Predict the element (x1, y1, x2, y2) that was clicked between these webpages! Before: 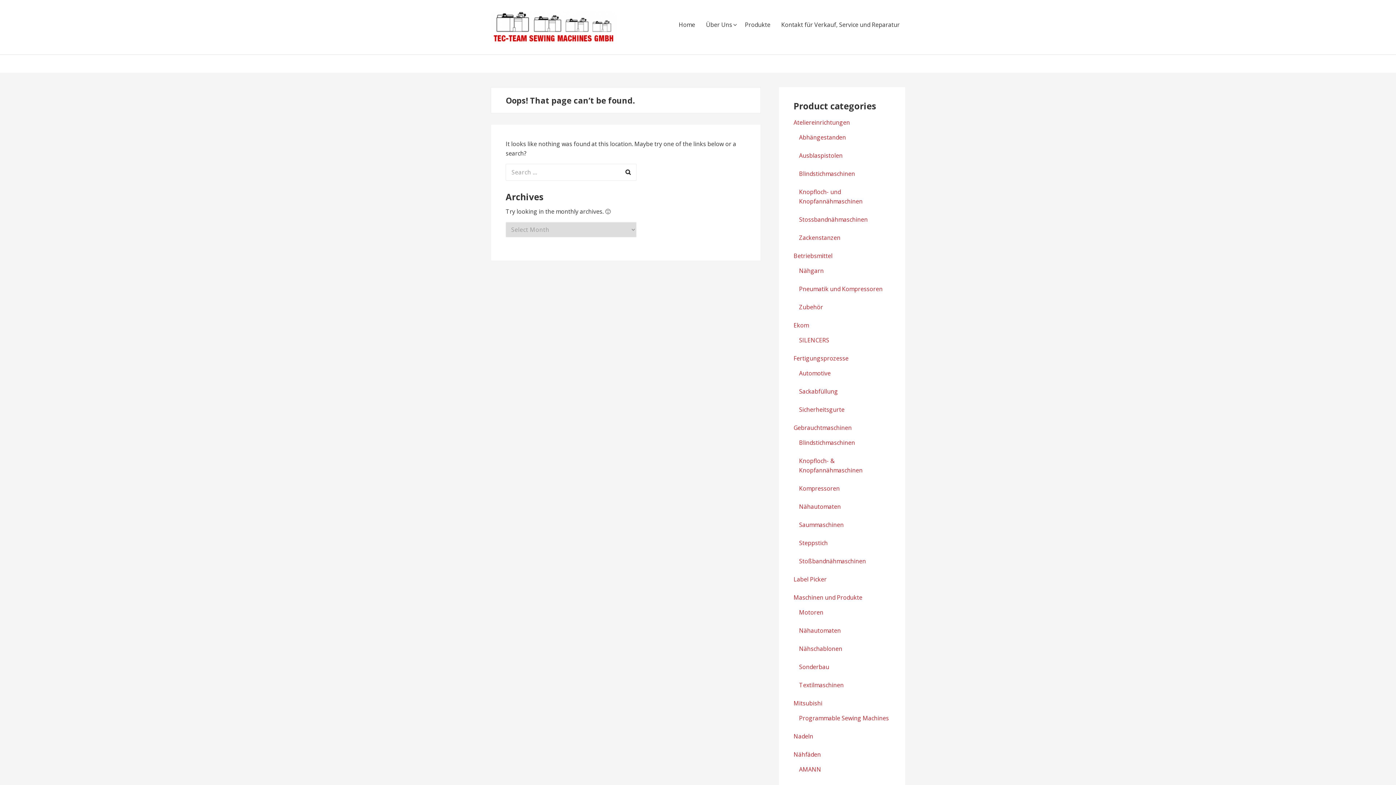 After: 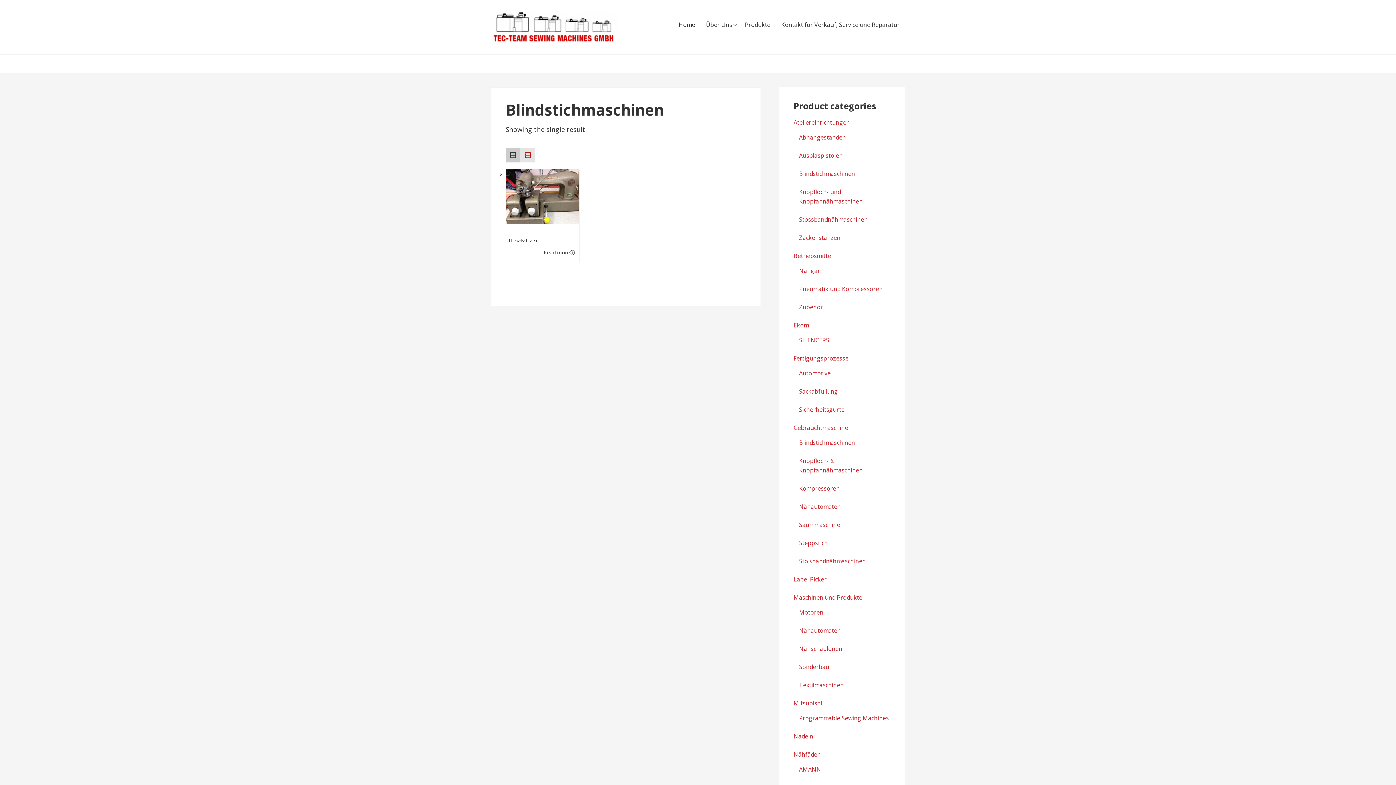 Action: bbox: (799, 169, 855, 177) label: Blindstichmaschinen